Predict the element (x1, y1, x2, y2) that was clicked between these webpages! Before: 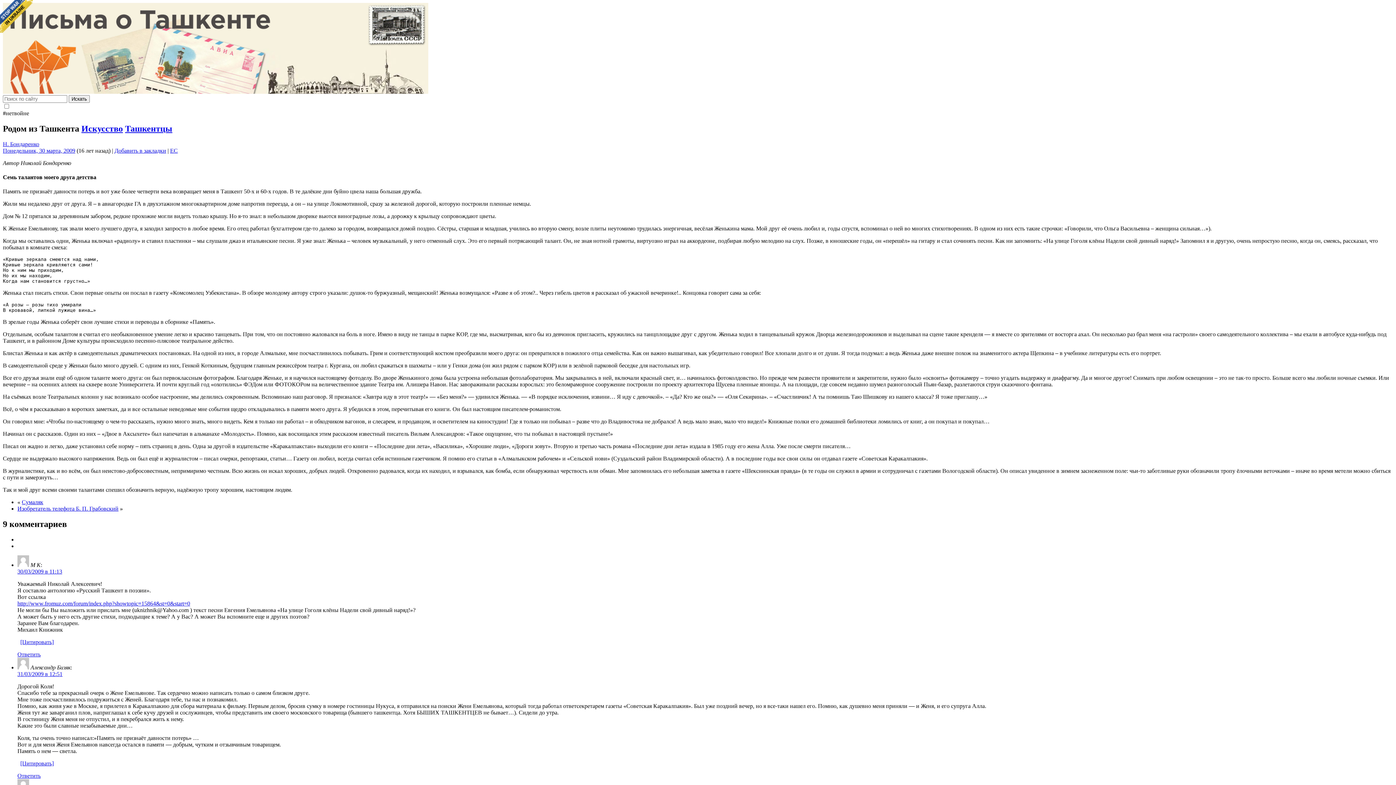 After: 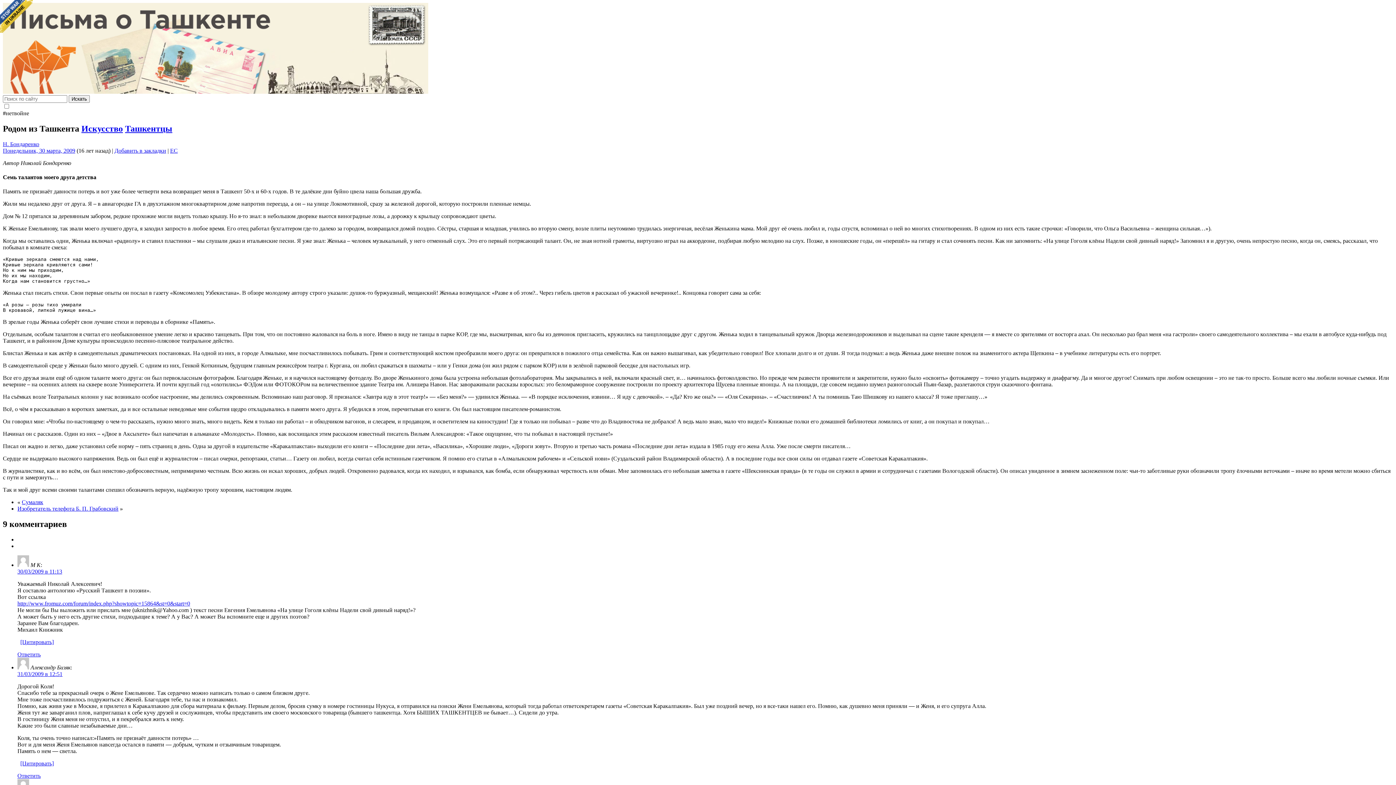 Action: label: [Цитировать] bbox: (20, 760, 53, 766)